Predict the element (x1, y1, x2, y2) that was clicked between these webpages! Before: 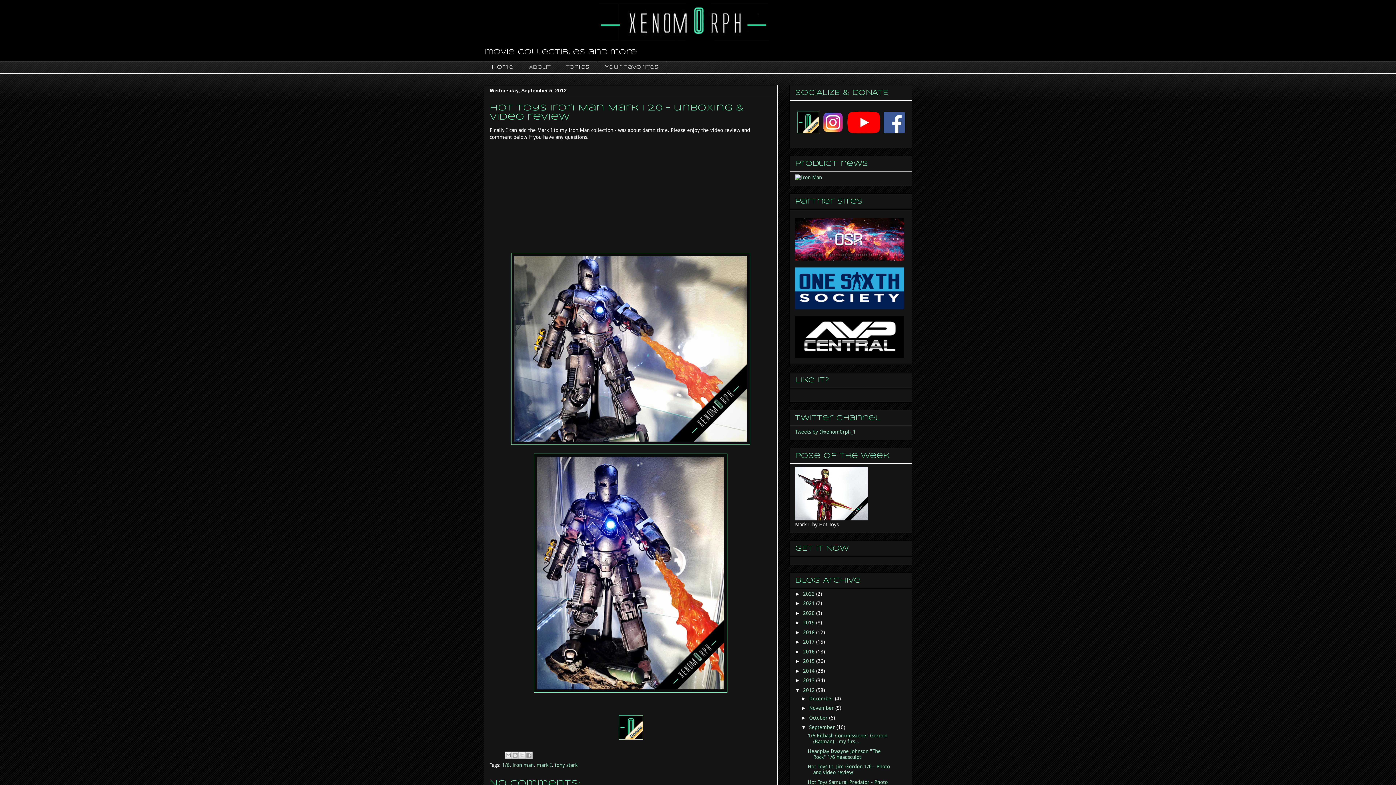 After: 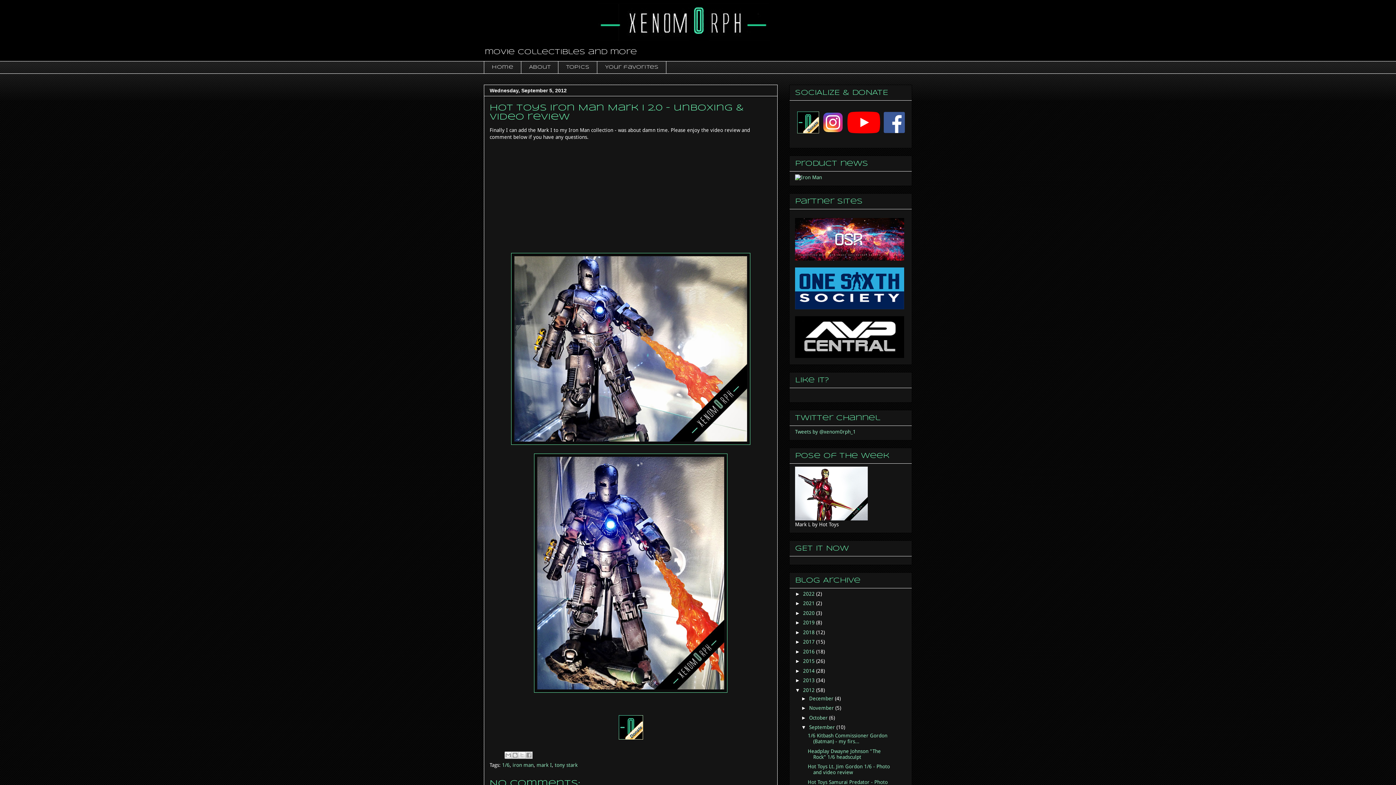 Action: bbox: (795, 353, 904, 359)